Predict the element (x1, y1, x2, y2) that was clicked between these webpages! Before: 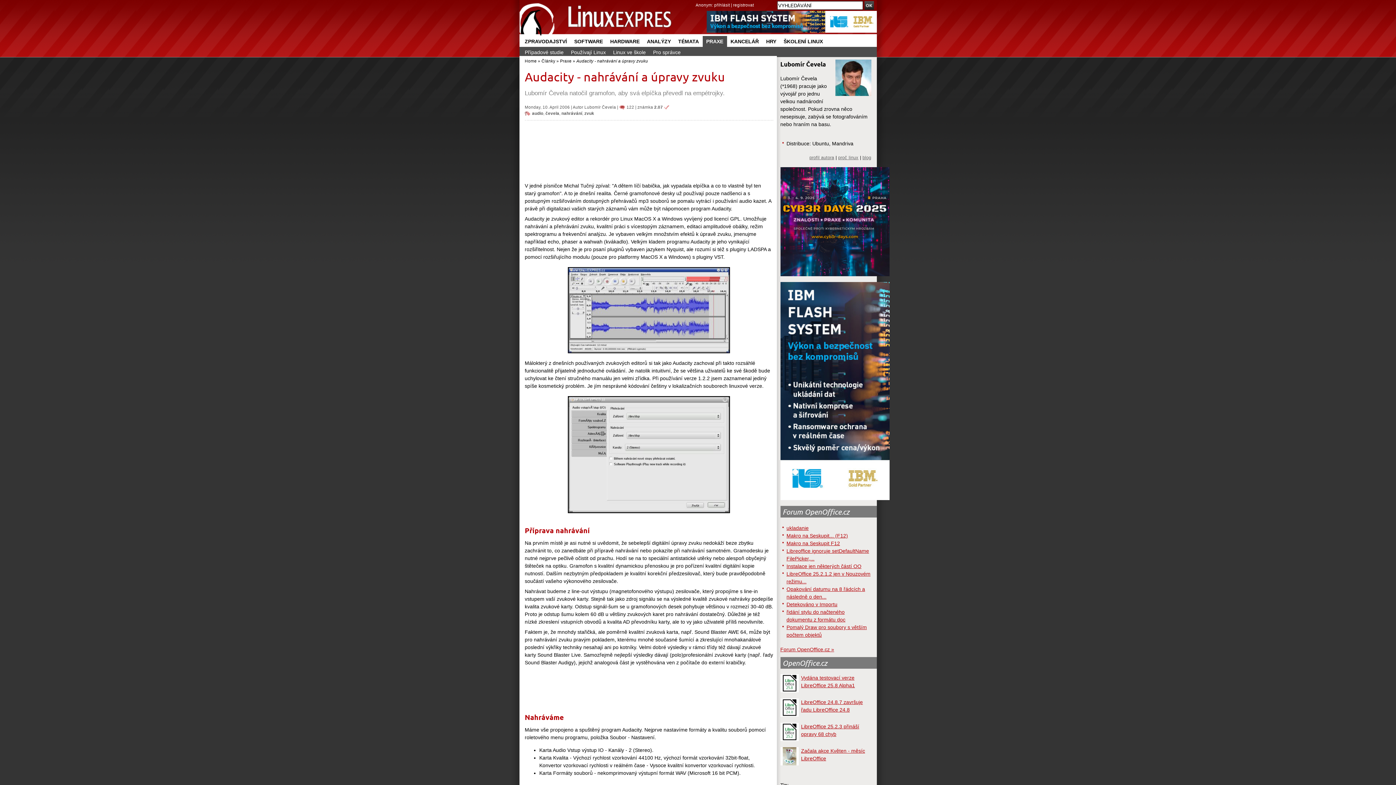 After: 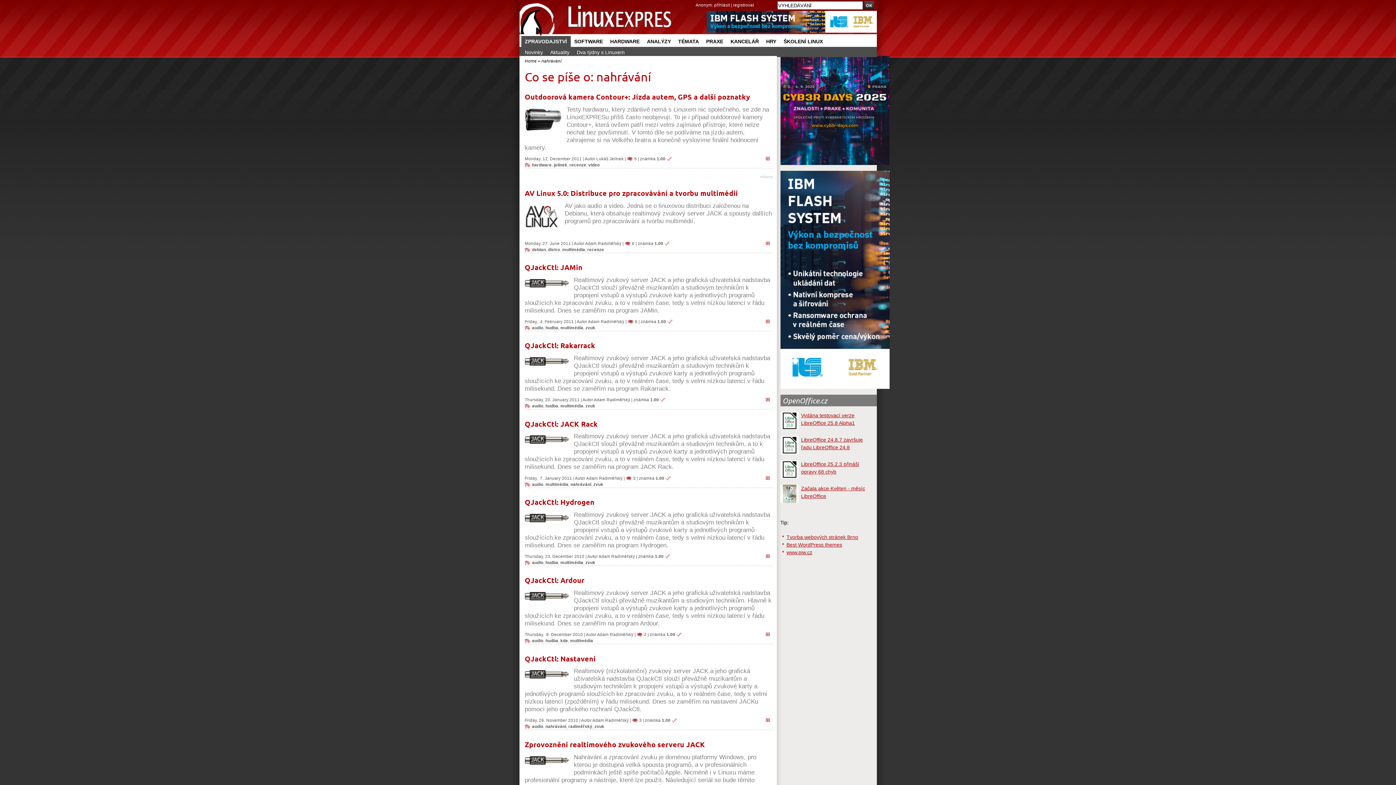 Action: label: nahrávání bbox: (561, 110, 582, 115)